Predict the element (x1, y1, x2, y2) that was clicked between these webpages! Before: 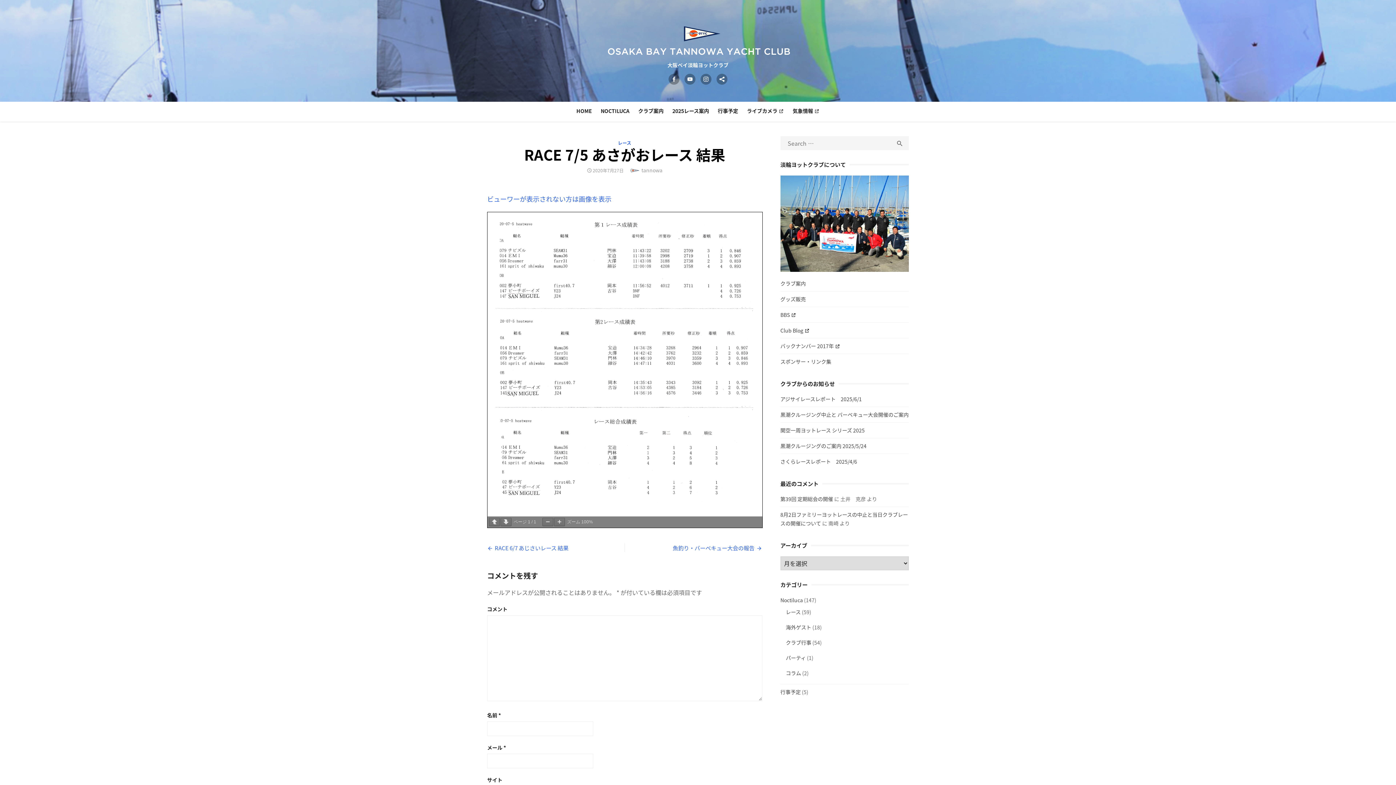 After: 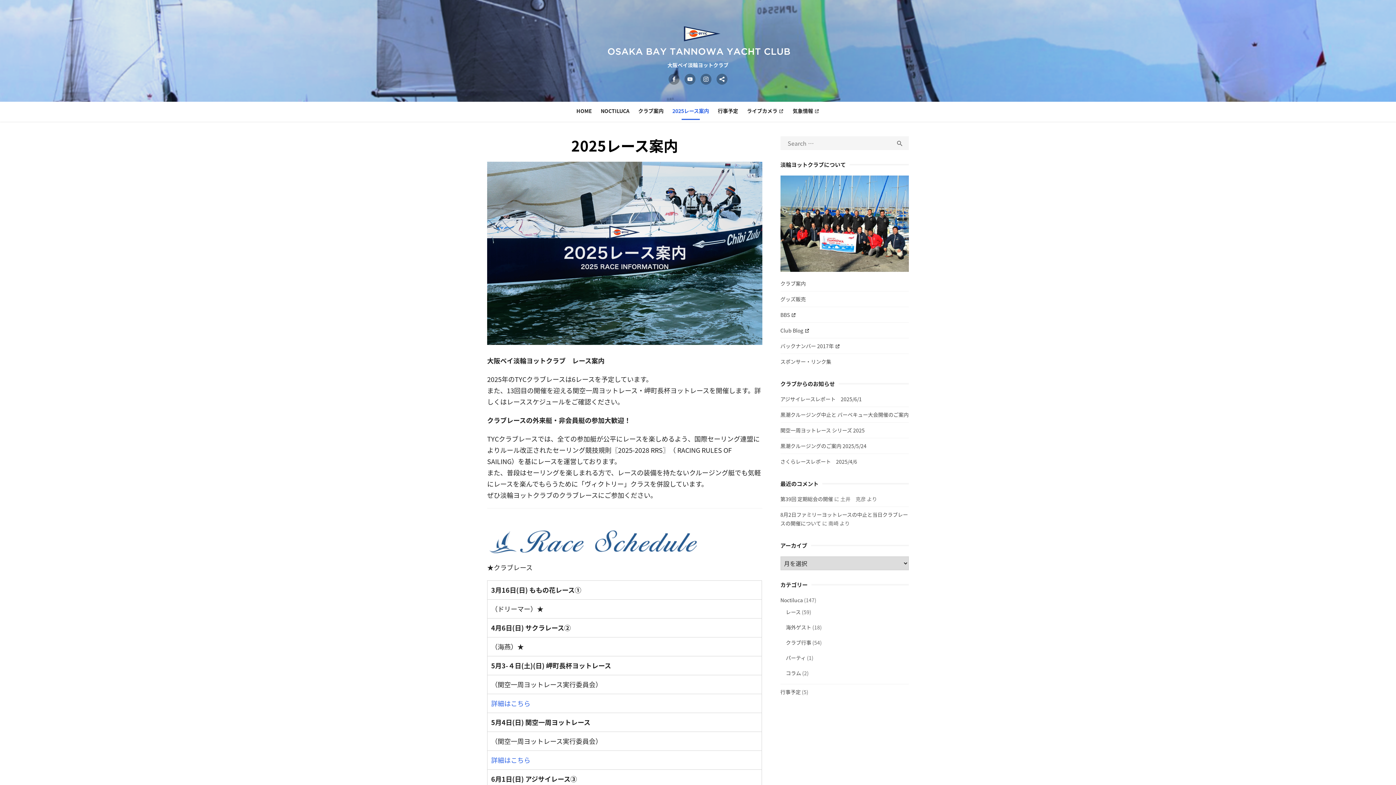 Action: bbox: (668, 103, 712, 118) label: 2025レース案内